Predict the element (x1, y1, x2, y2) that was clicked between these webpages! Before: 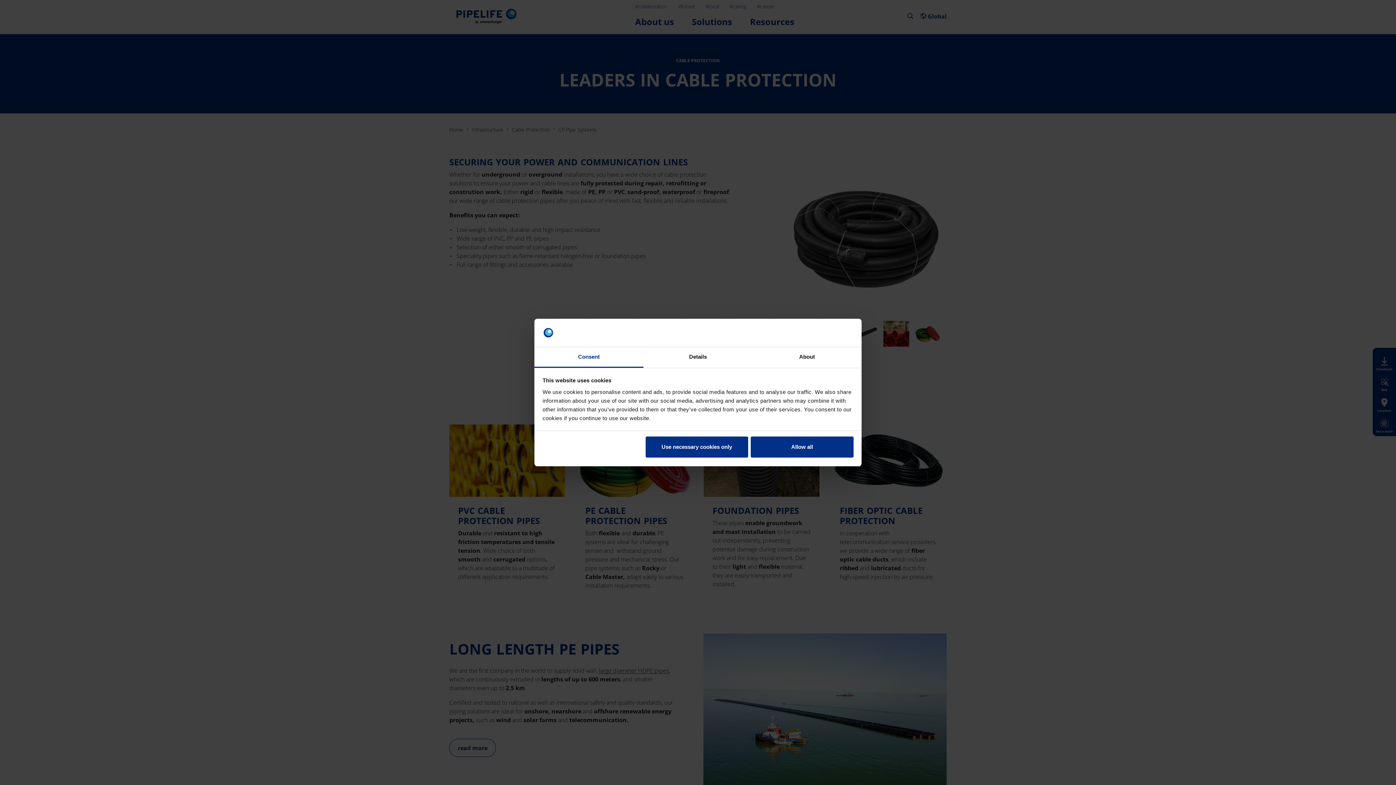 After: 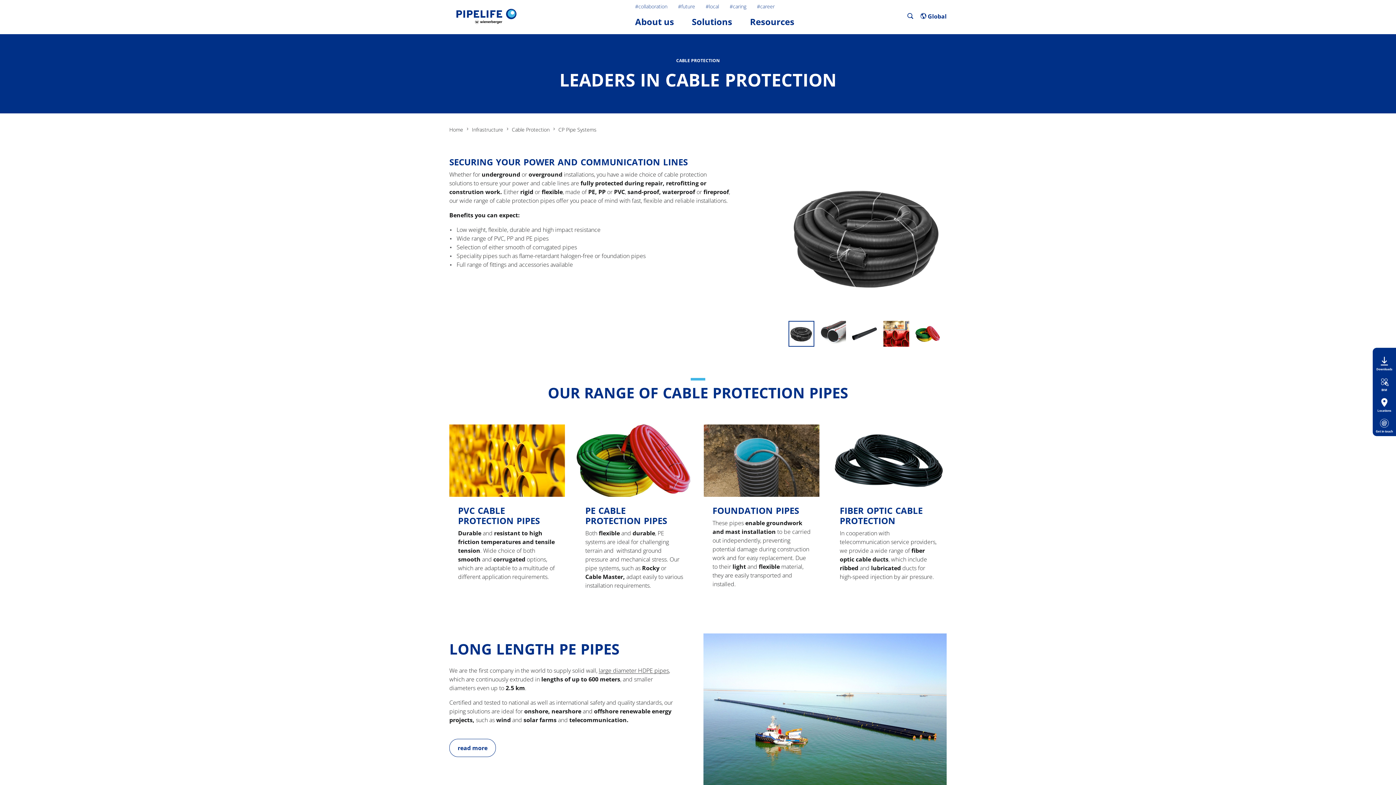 Action: label: Allow all bbox: (751, 436, 853, 457)